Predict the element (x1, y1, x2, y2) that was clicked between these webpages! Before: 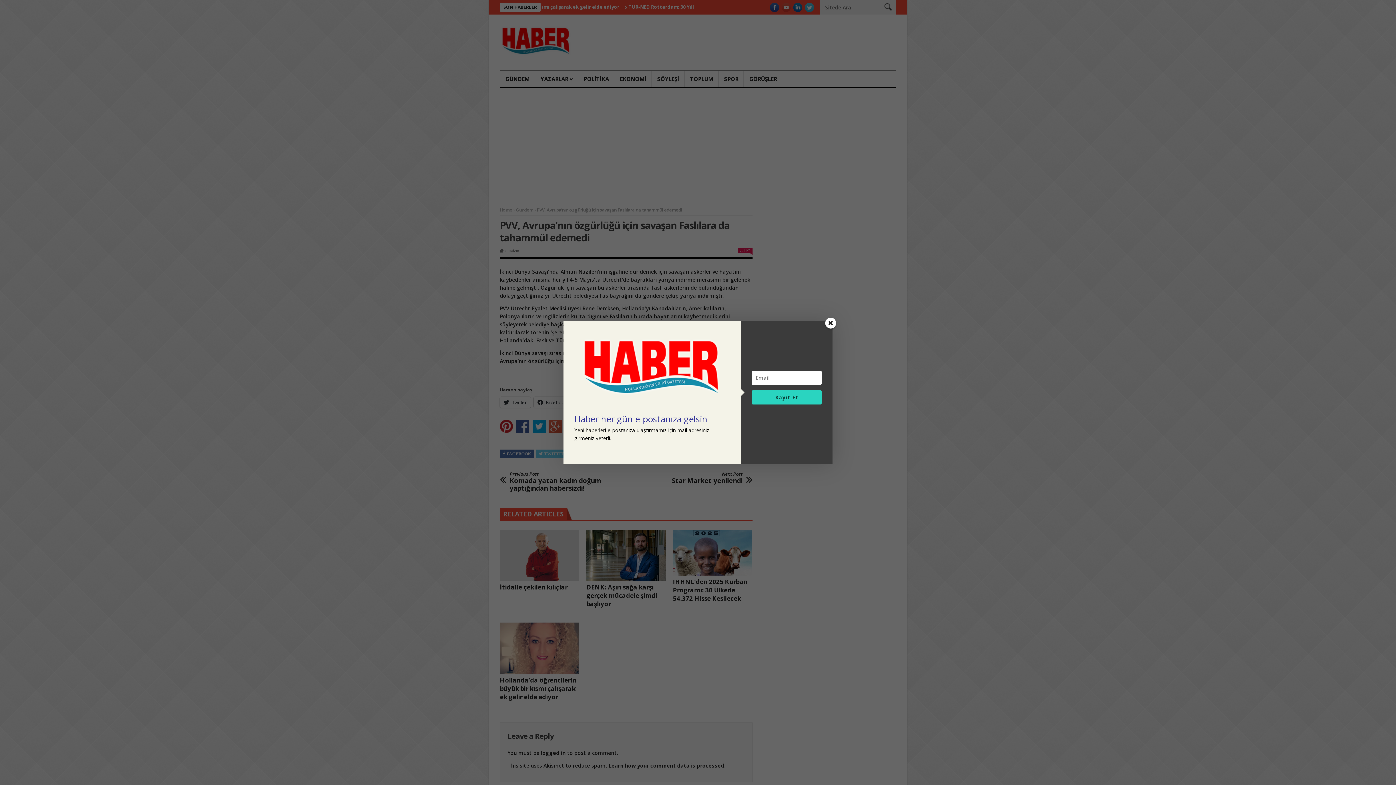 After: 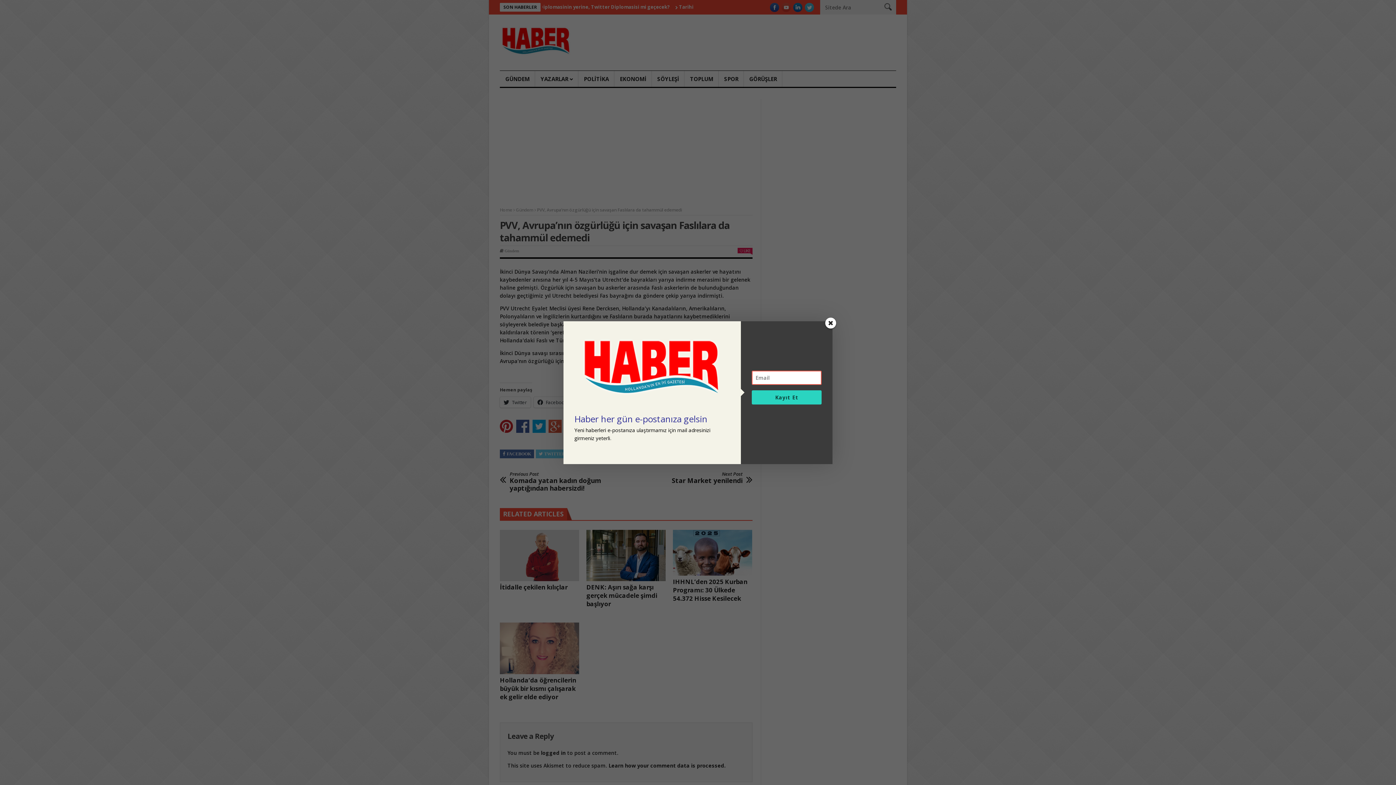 Action: bbox: (752, 390, 821, 404) label: Kayıt Et